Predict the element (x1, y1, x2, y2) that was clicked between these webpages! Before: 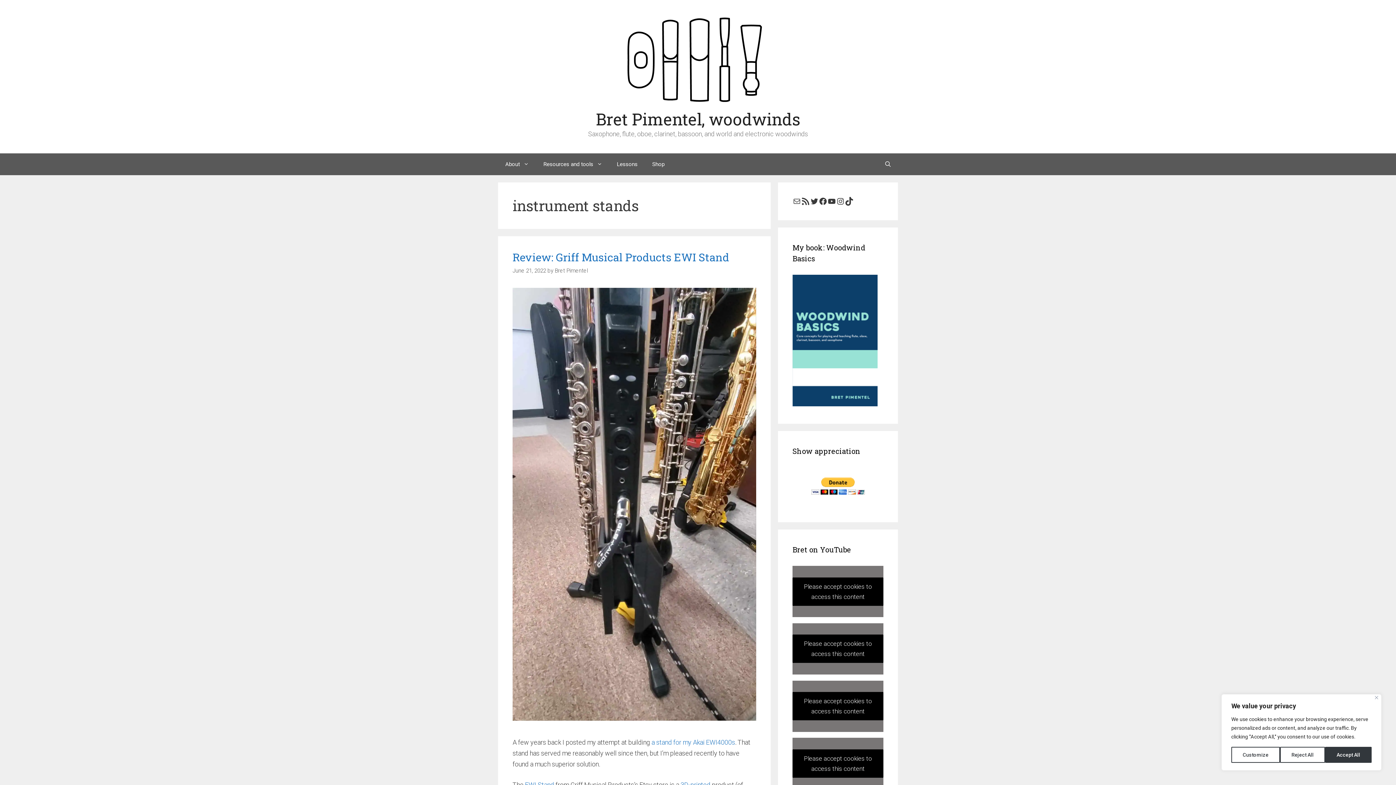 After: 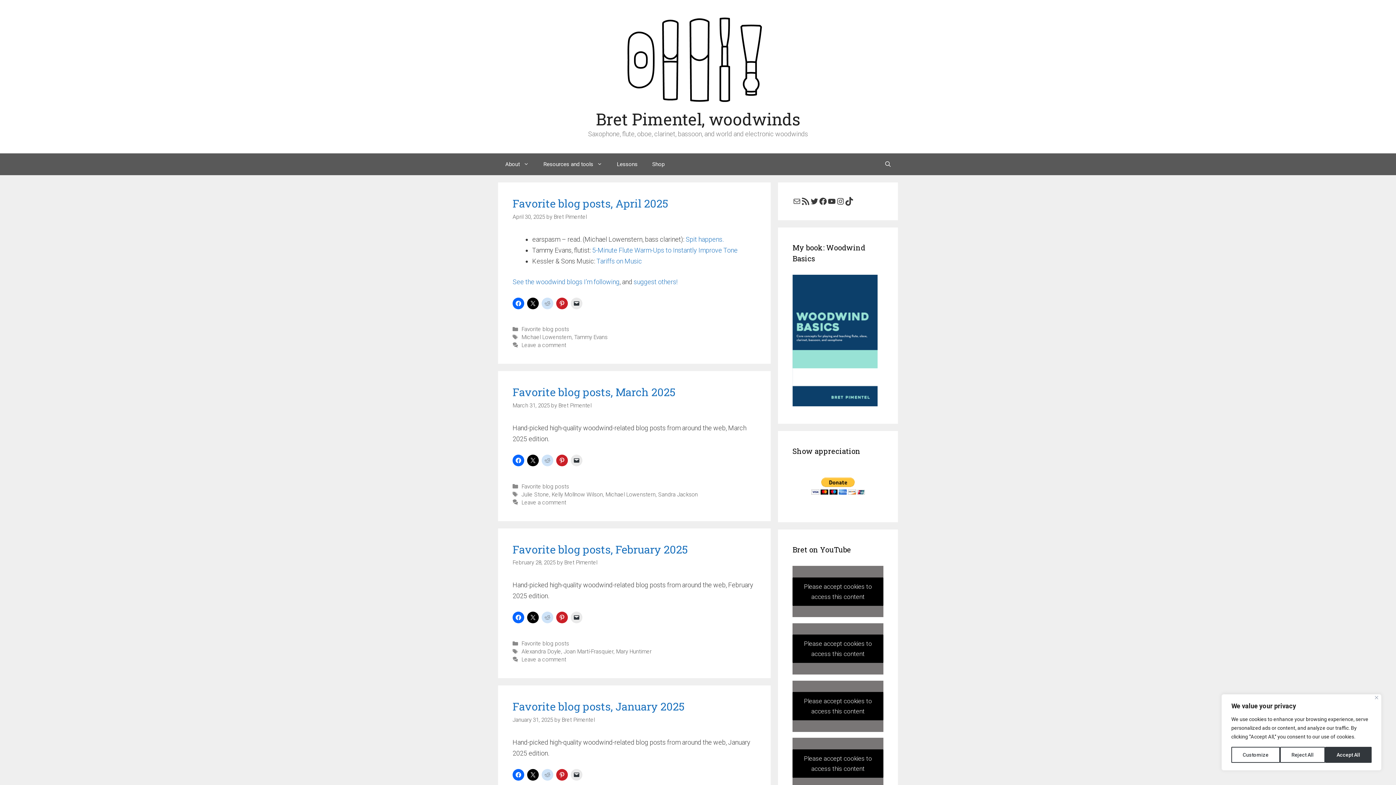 Action: bbox: (554, 267, 588, 274) label: Bret Pimentel